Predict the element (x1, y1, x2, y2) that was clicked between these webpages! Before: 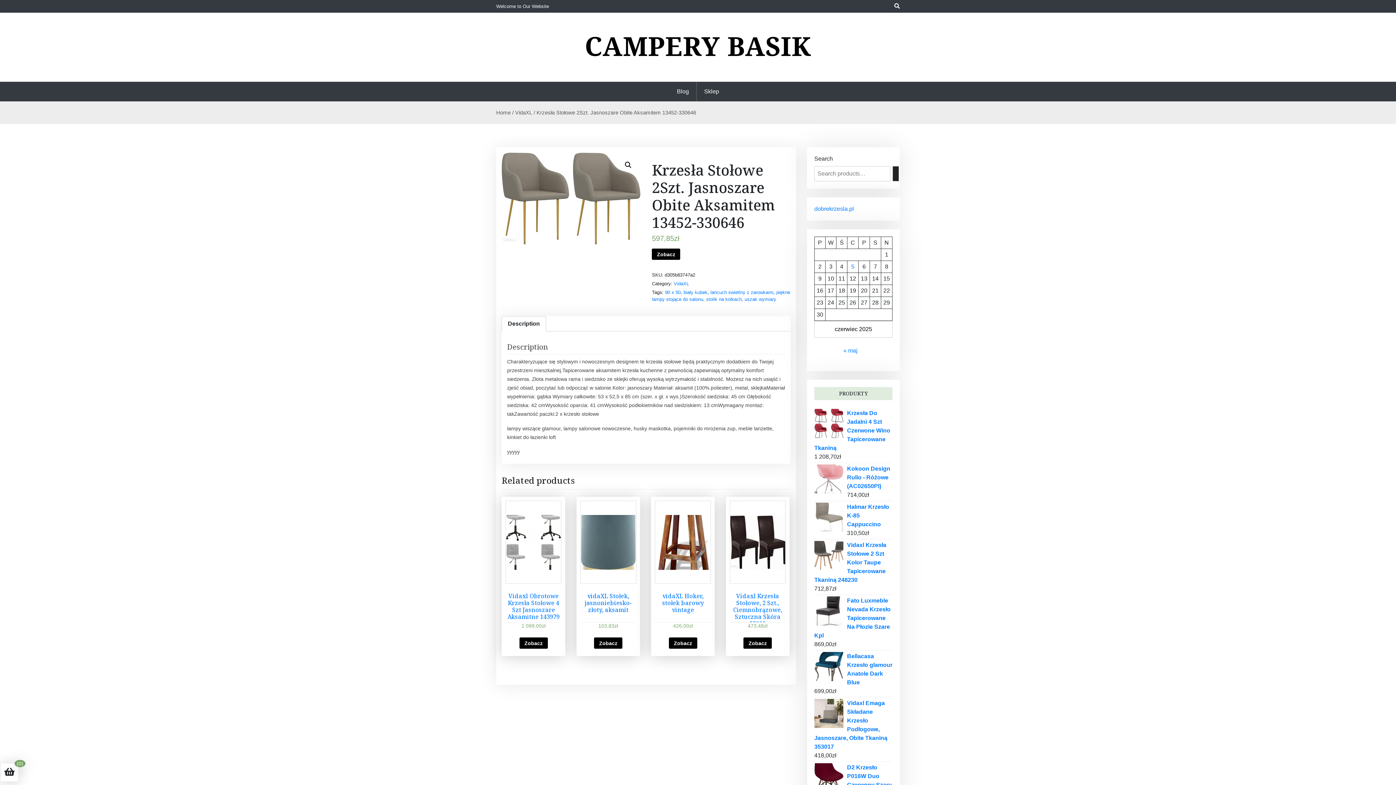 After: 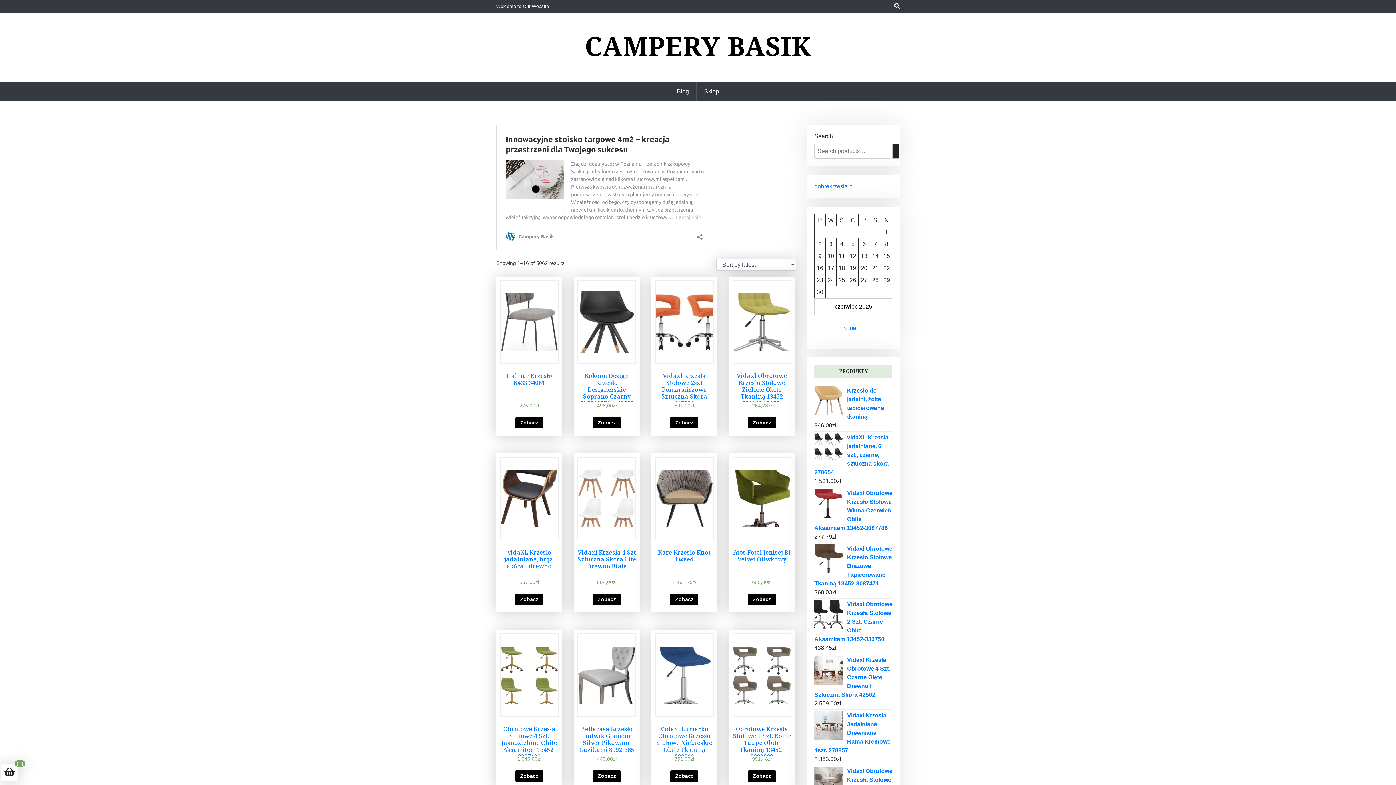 Action: bbox: (496, 109, 510, 115) label: Home